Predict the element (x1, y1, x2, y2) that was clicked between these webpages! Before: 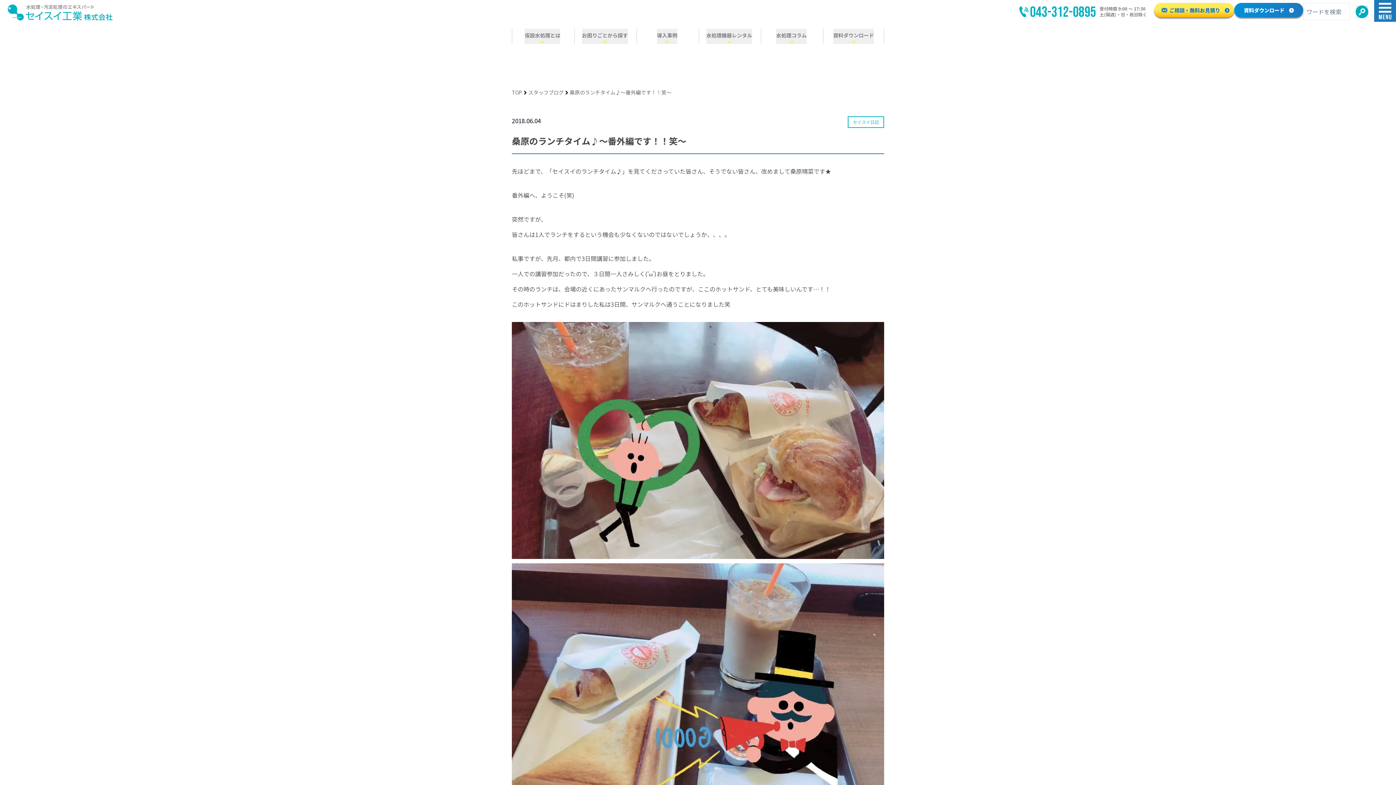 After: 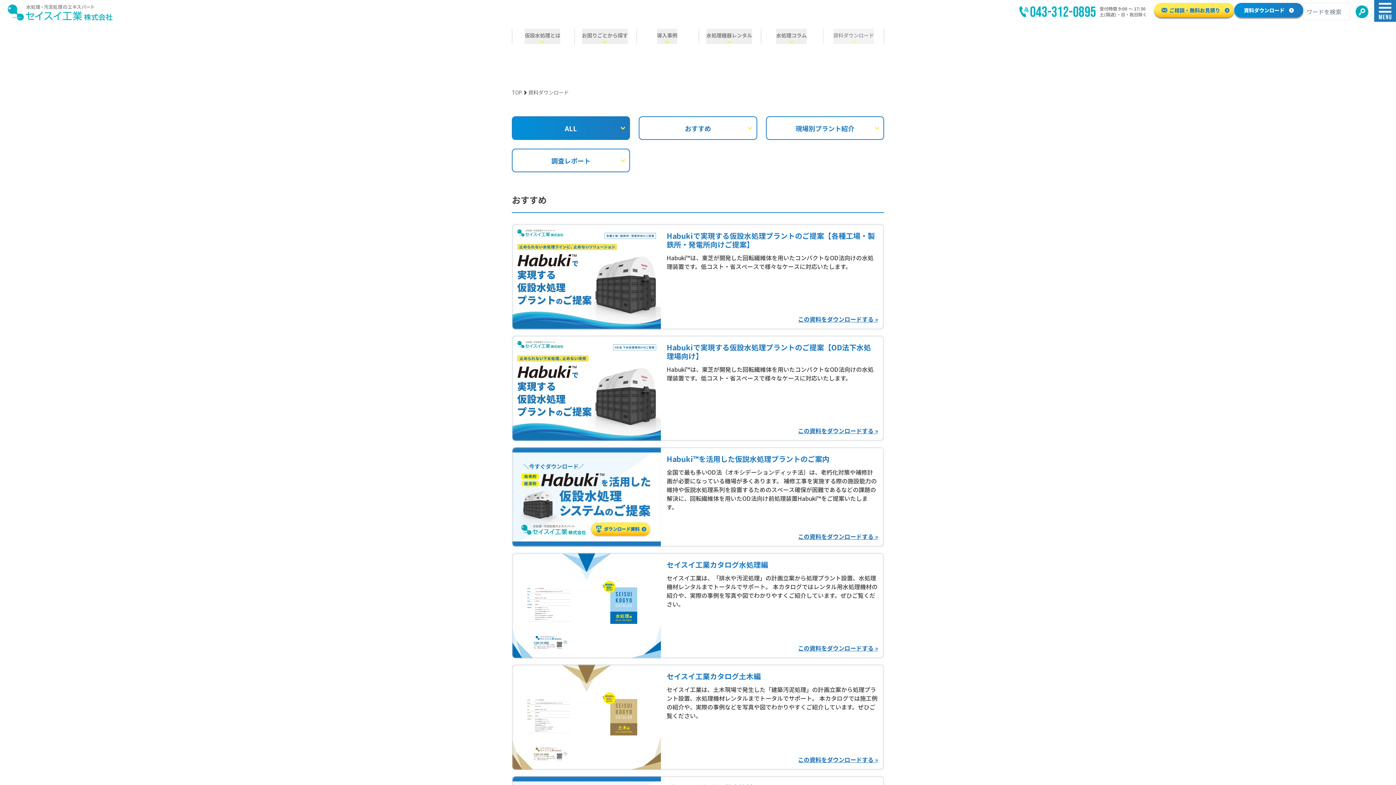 Action: bbox: (833, 28, 874, 44) label: 資料ダウンロード